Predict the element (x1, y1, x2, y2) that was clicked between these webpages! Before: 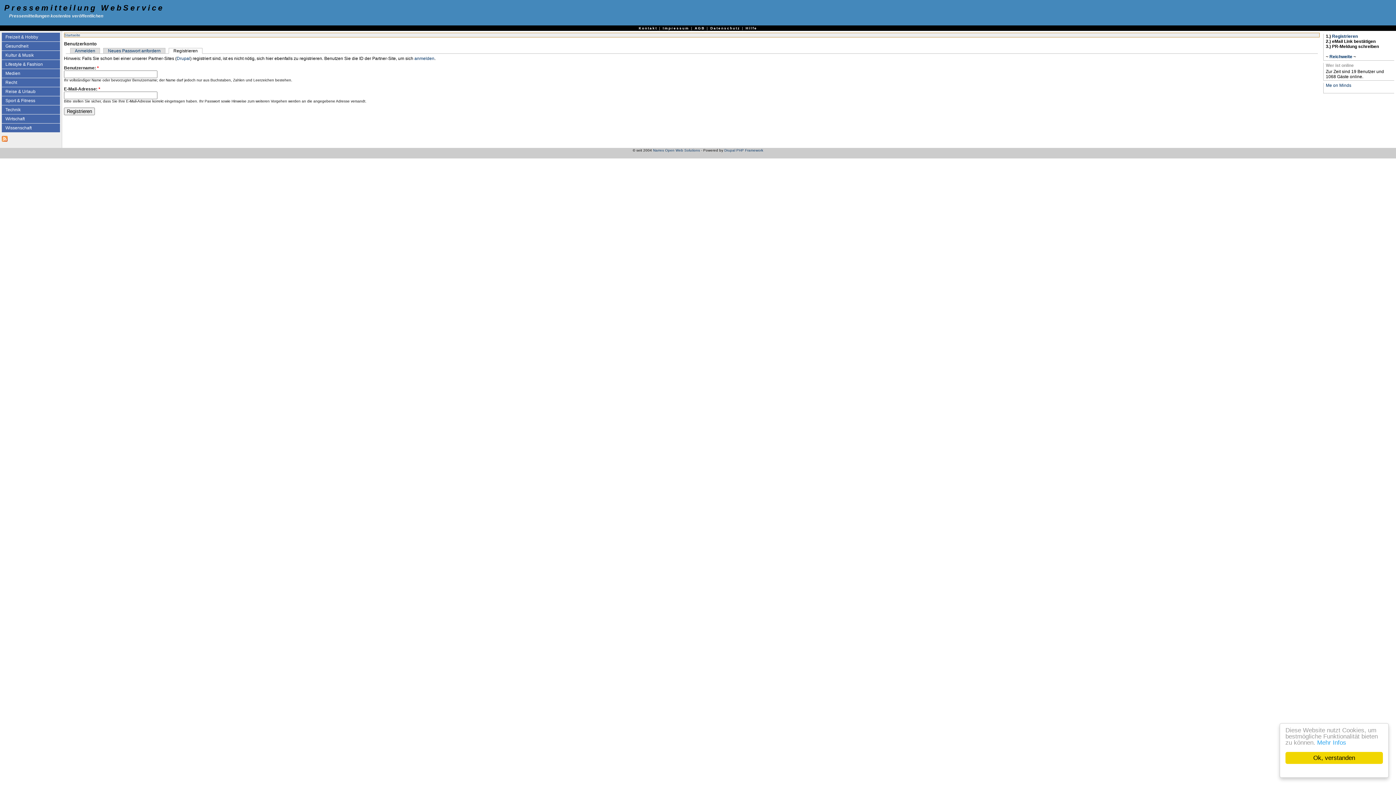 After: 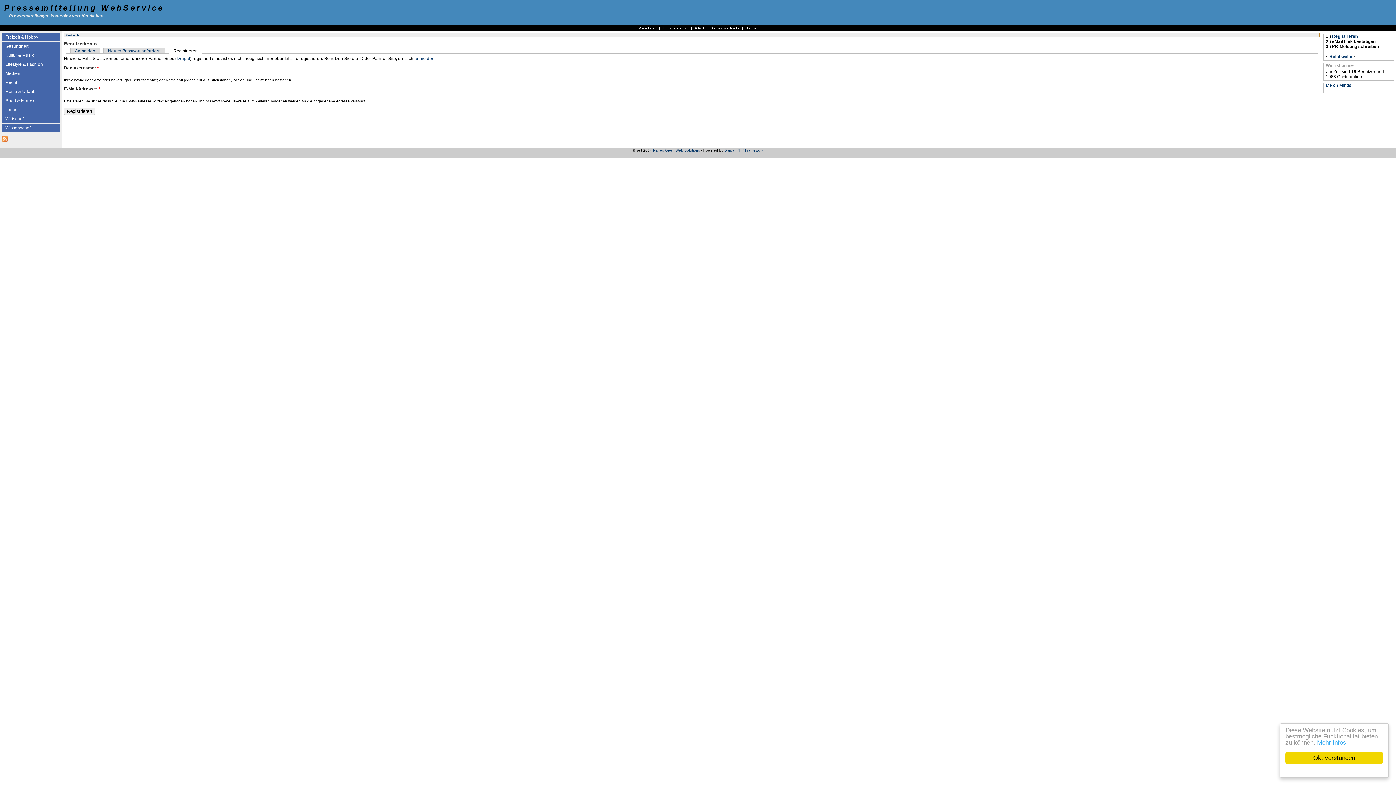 Action: bbox: (168, 47, 202, 53) label: Registrieren